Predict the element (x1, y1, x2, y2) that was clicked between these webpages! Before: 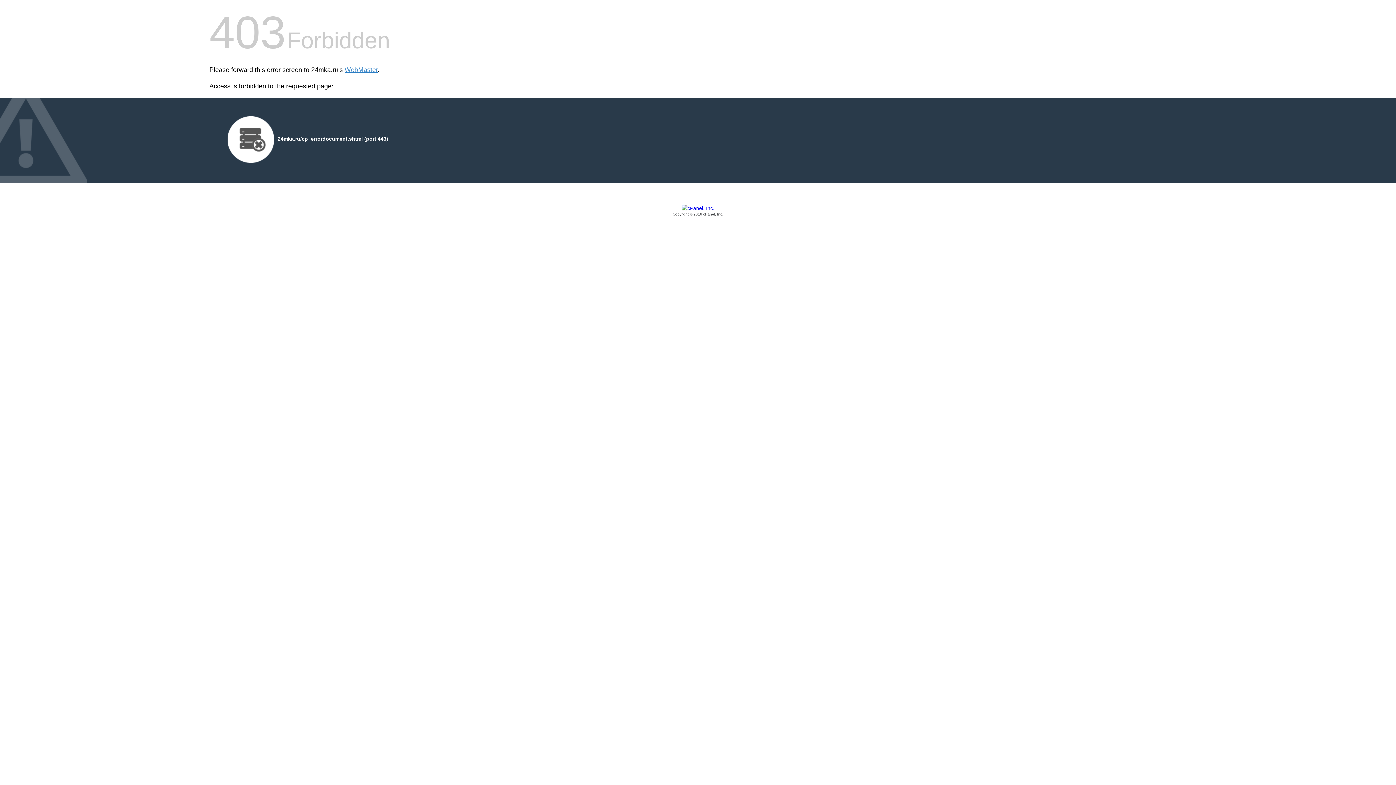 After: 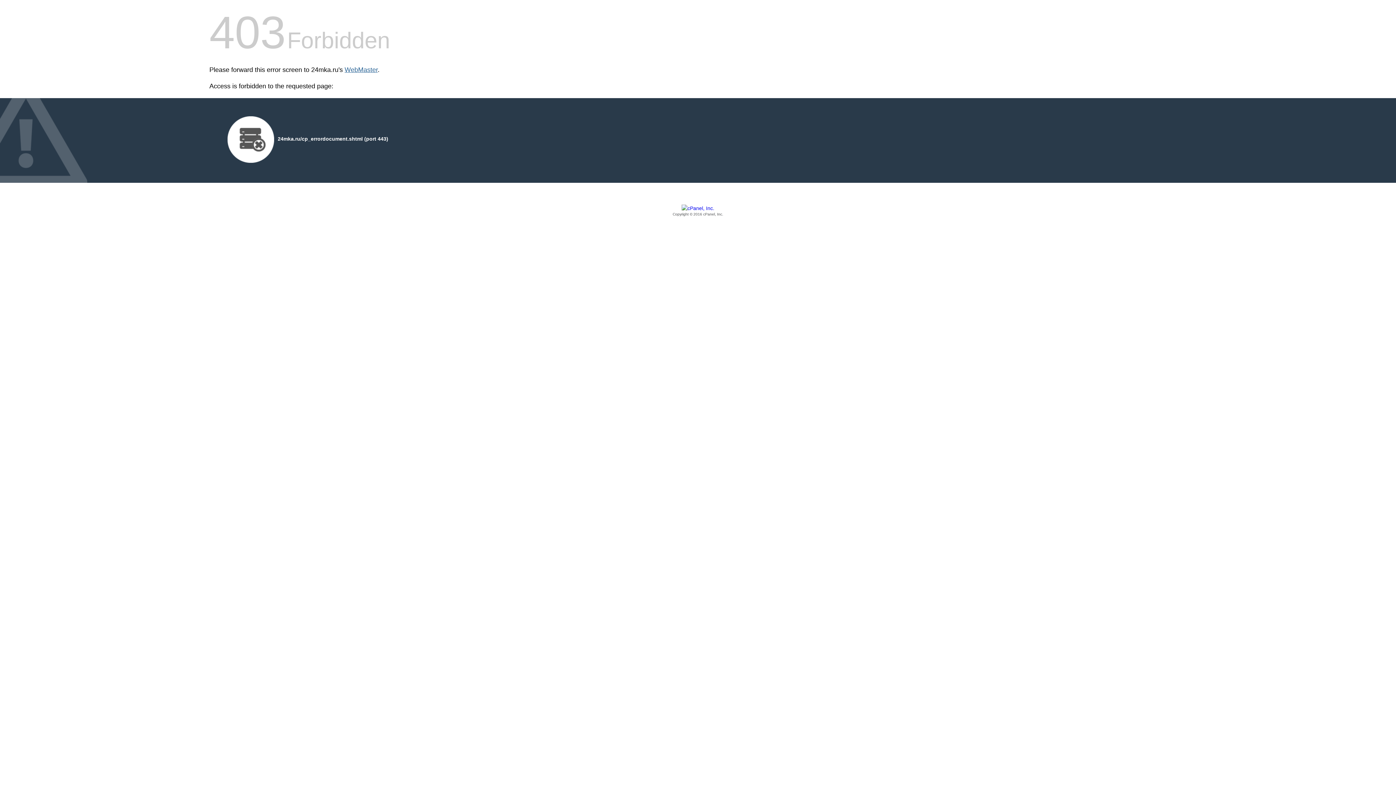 Action: label: WebMaster bbox: (344, 66, 377, 73)